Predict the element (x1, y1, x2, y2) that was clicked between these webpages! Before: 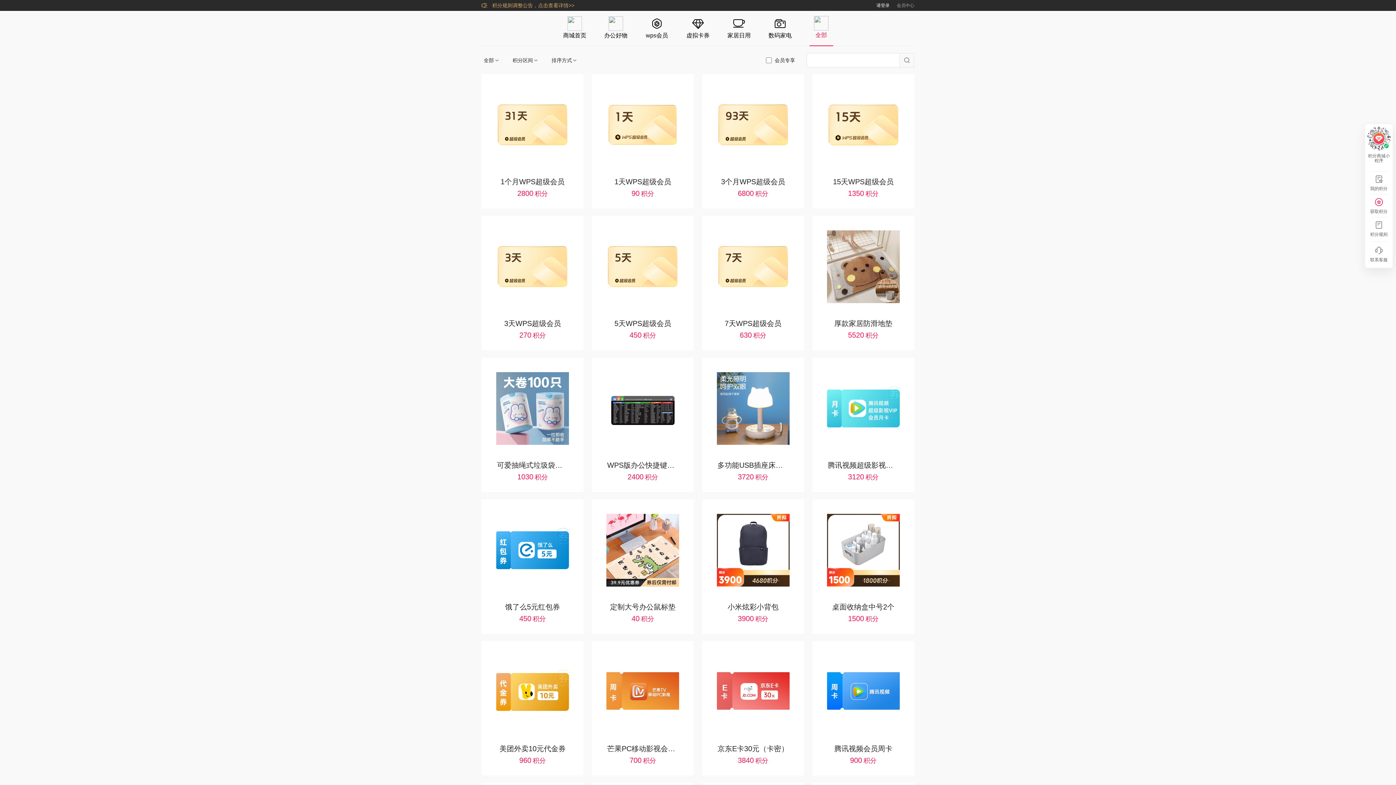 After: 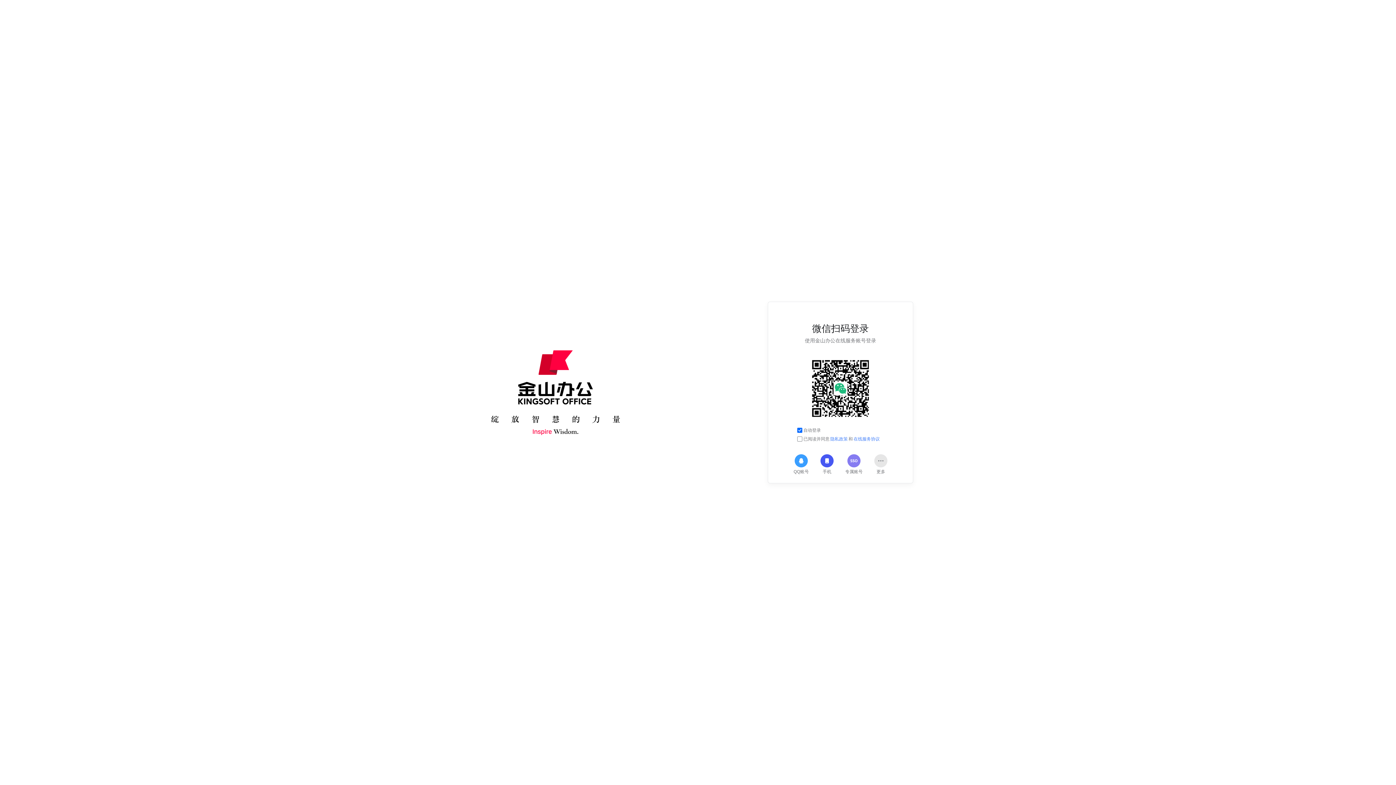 Action: label: 获取积分 bbox: (1364, 194, 1394, 217)